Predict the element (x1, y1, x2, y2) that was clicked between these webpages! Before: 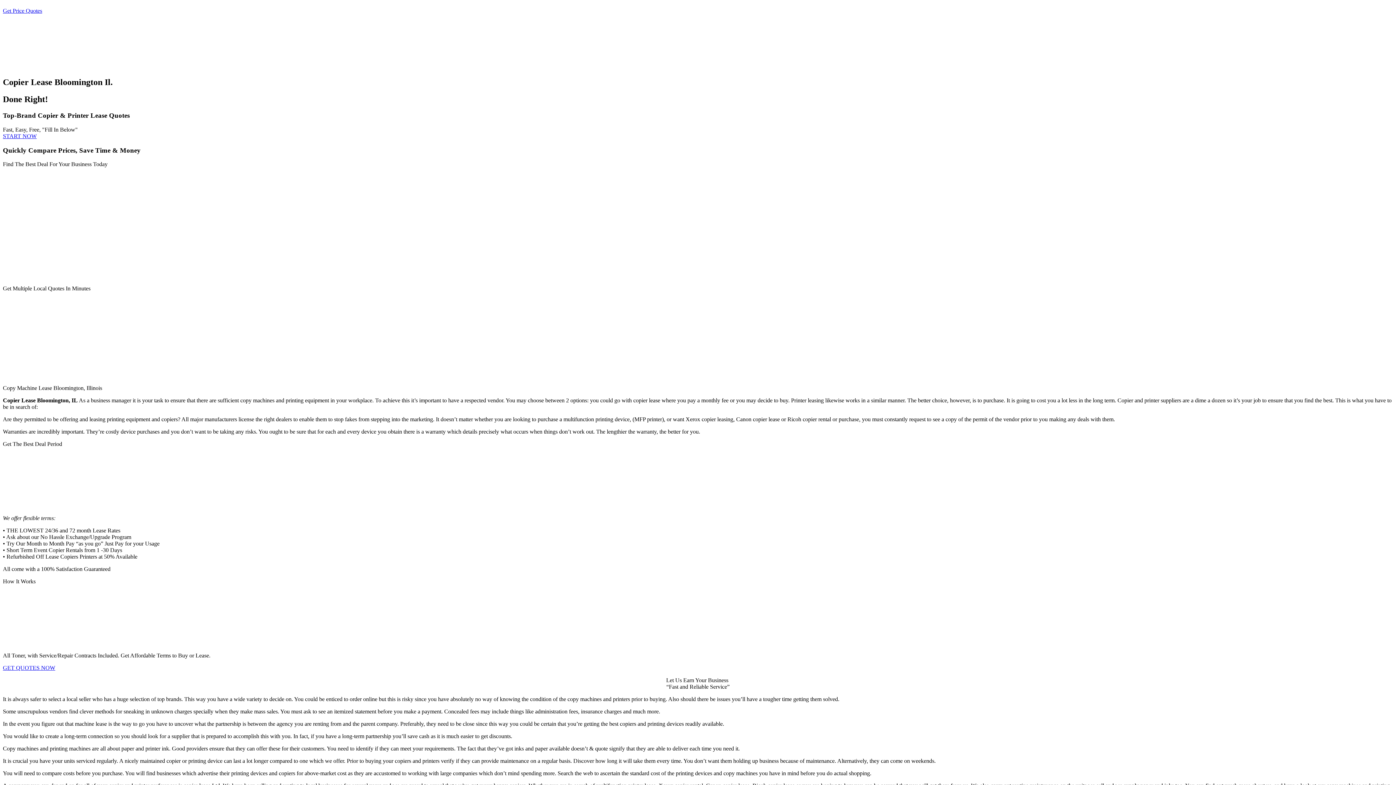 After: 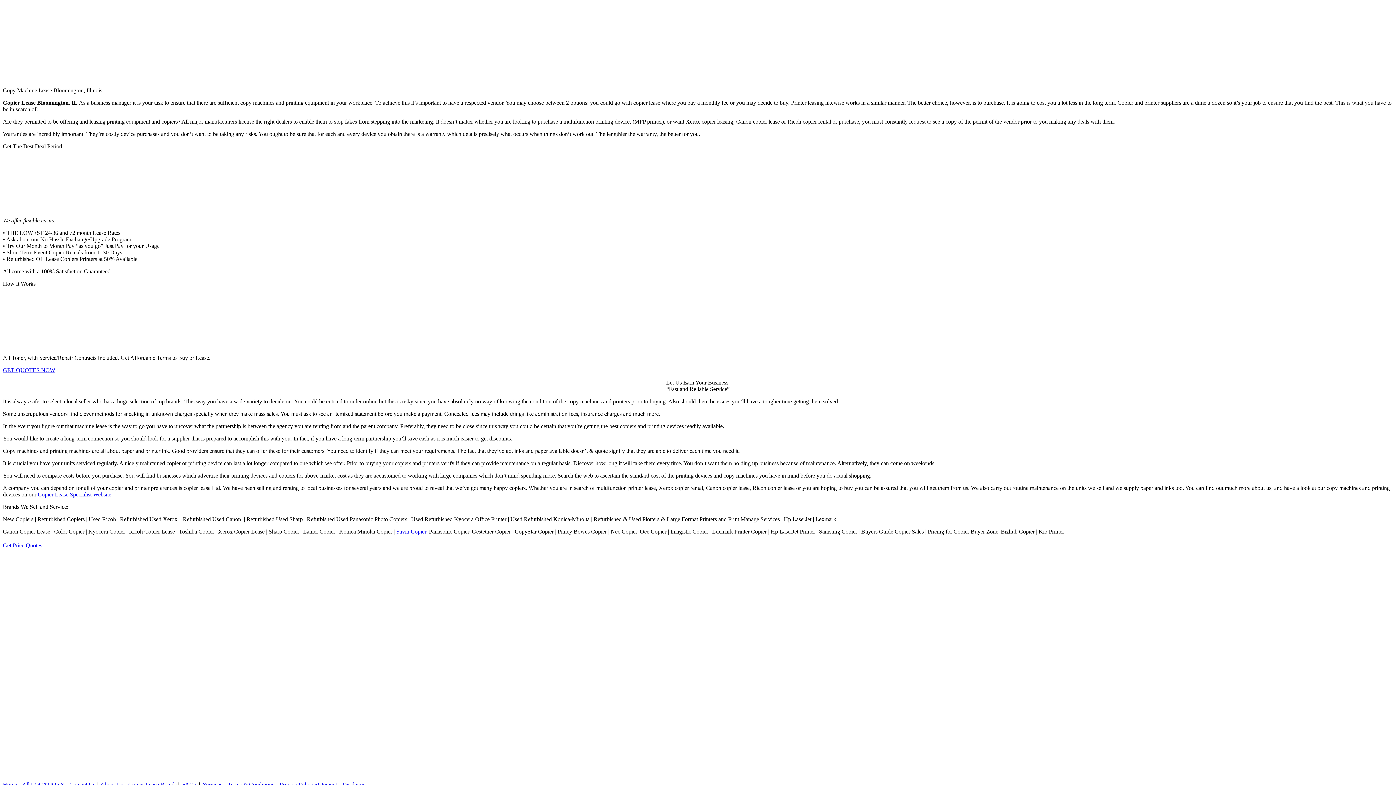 Action: label: Get Price Quotes bbox: (2, 7, 42, 13)